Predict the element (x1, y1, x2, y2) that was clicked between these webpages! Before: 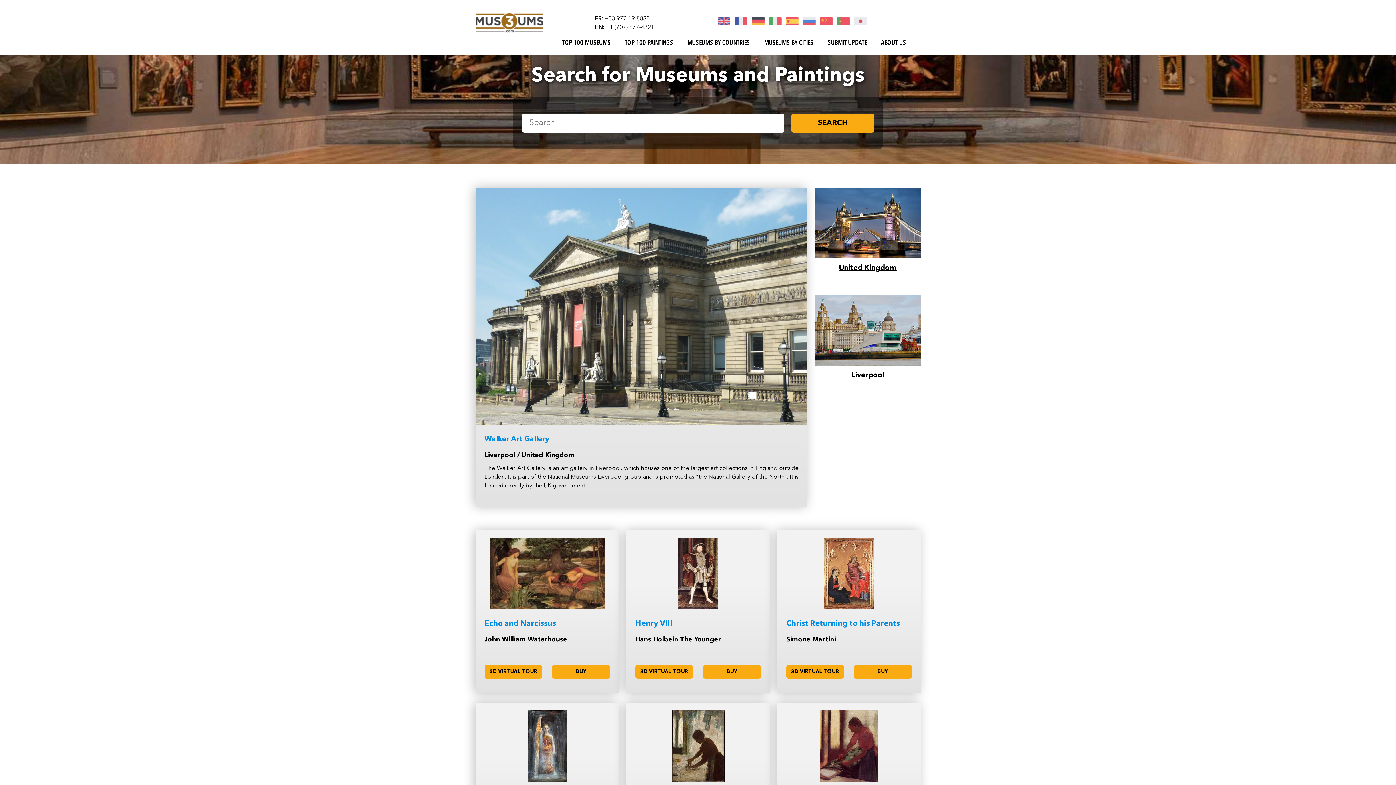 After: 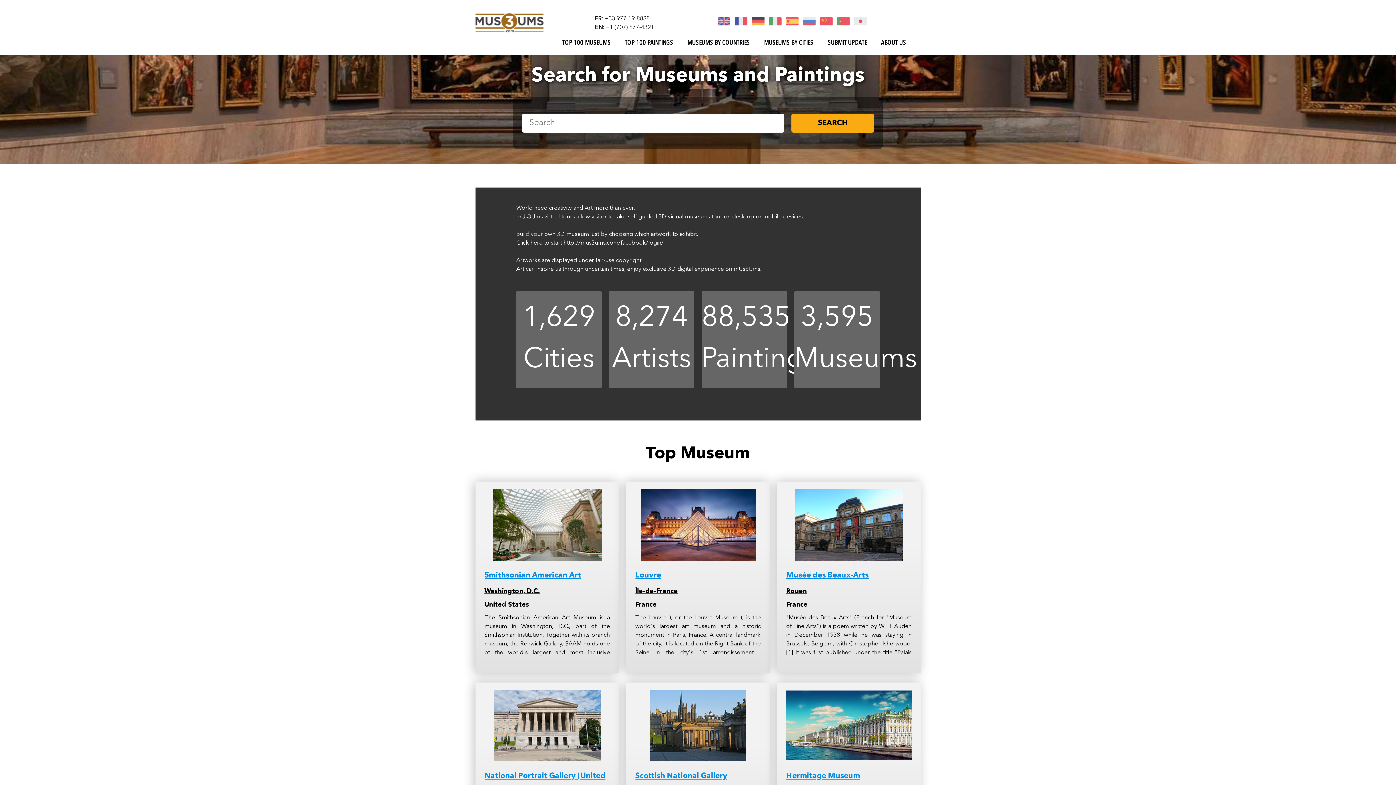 Action: bbox: (475, 7, 543, 38)